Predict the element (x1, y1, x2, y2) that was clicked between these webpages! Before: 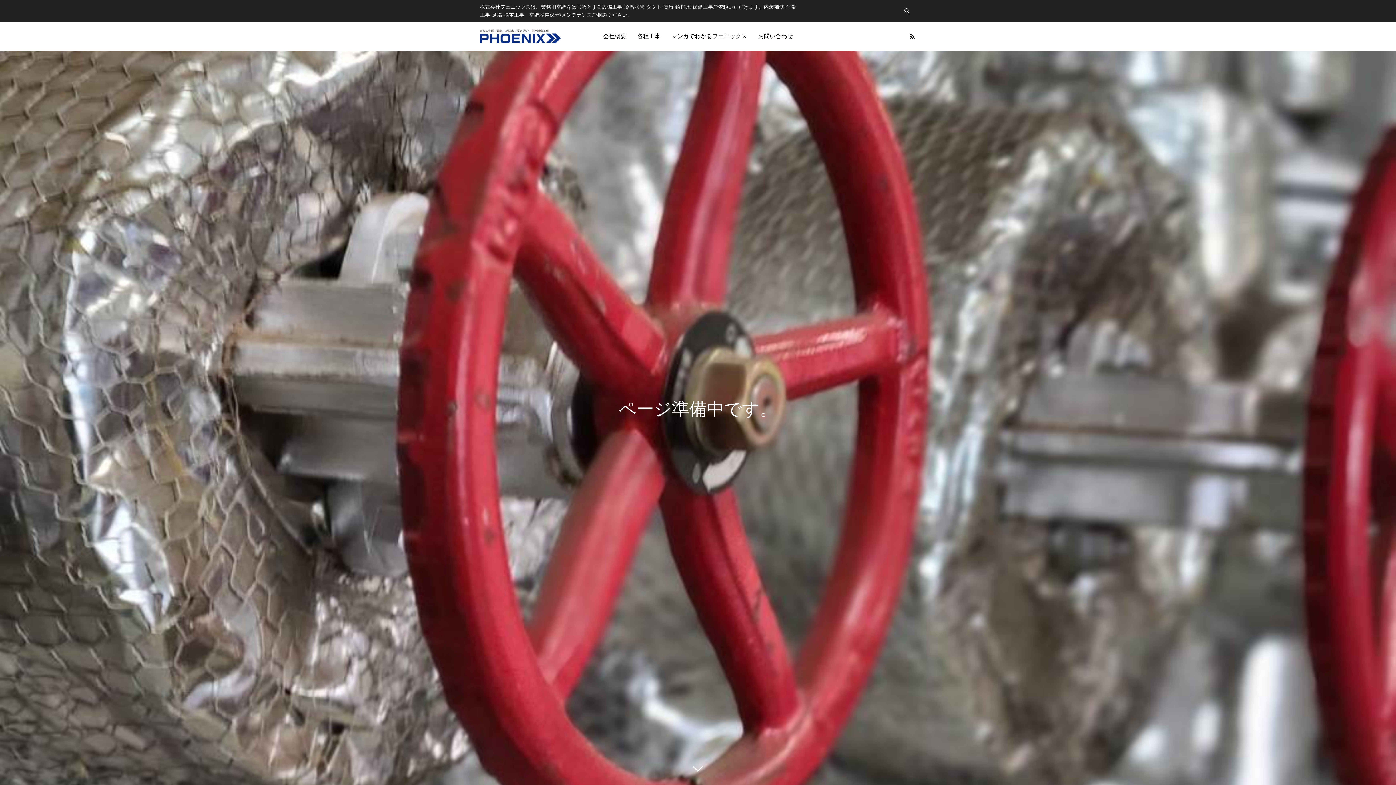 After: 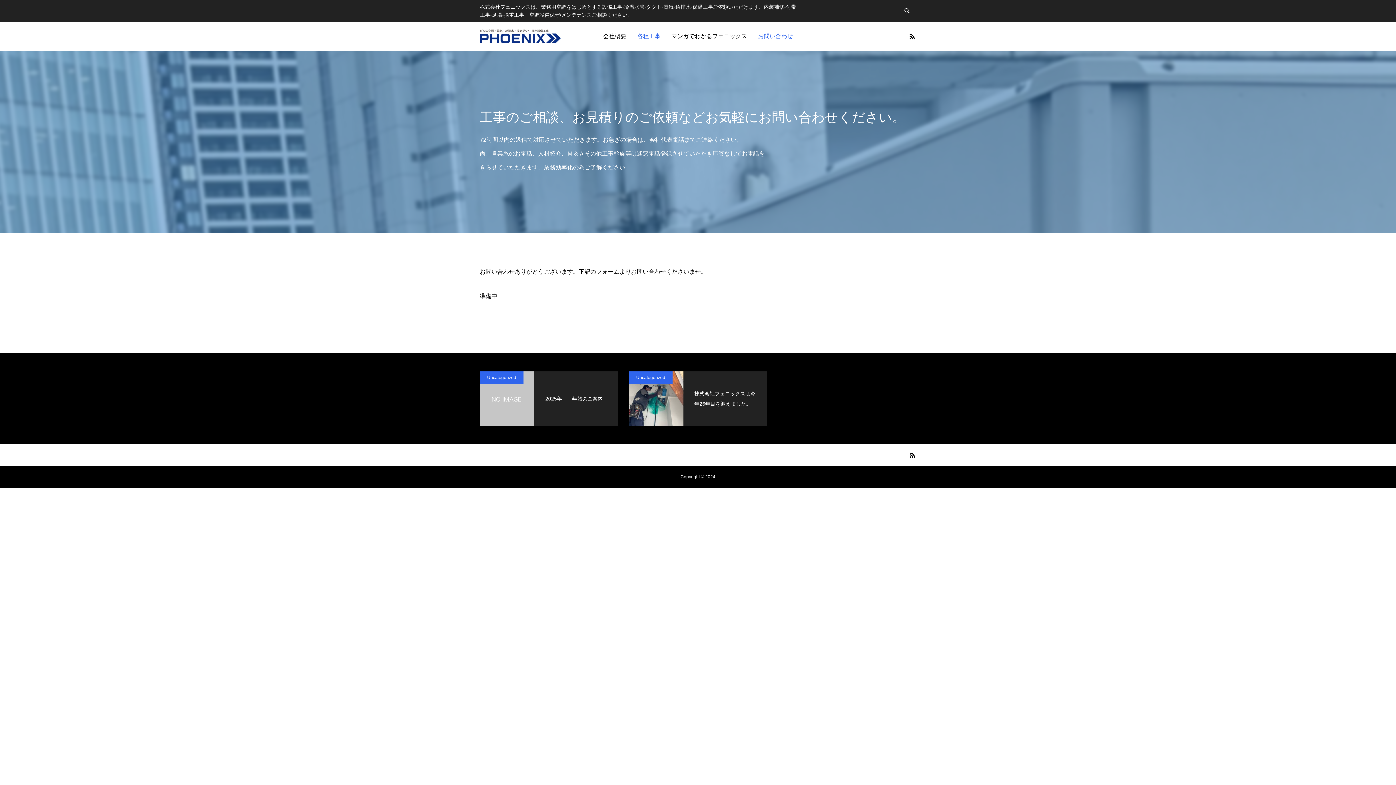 Action: label: お問い合わせ bbox: (752, 21, 798, 50)